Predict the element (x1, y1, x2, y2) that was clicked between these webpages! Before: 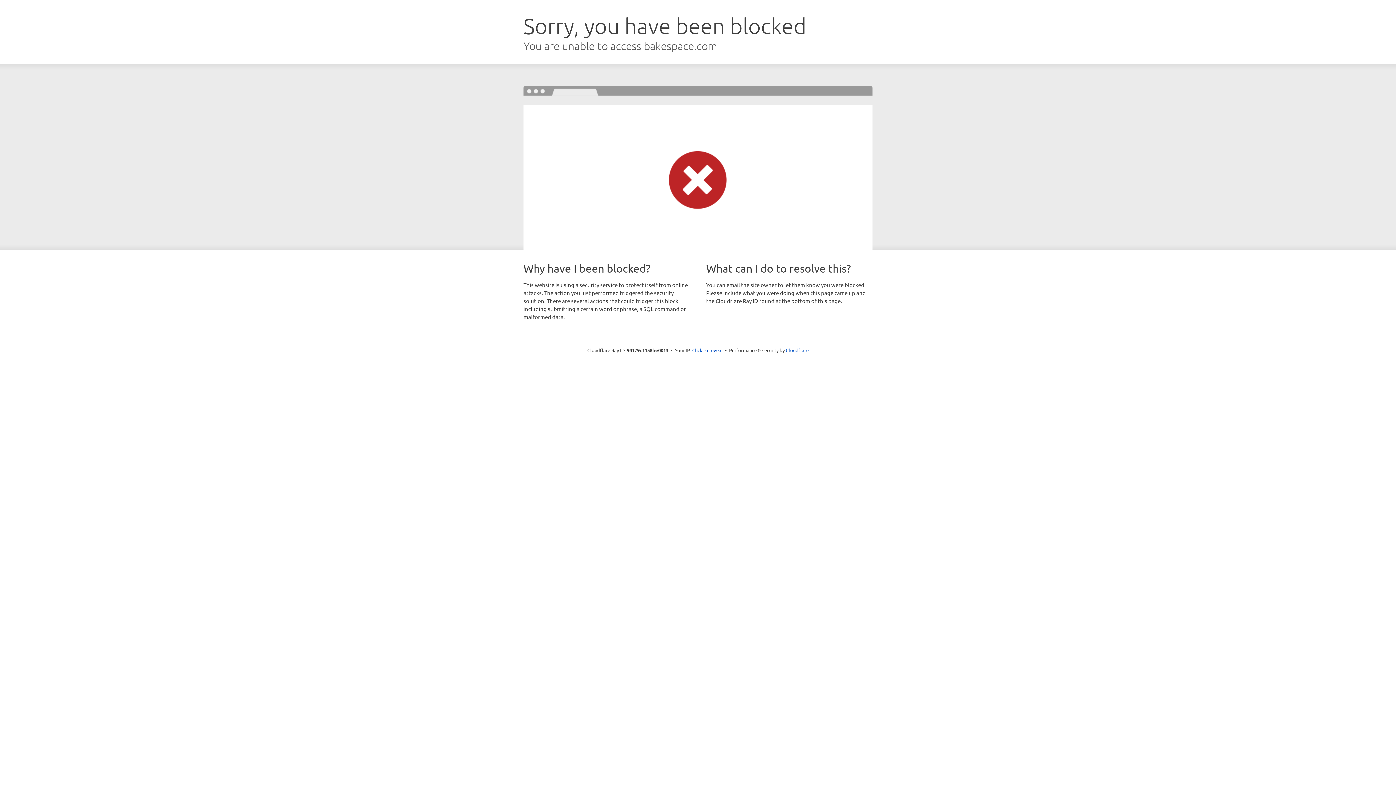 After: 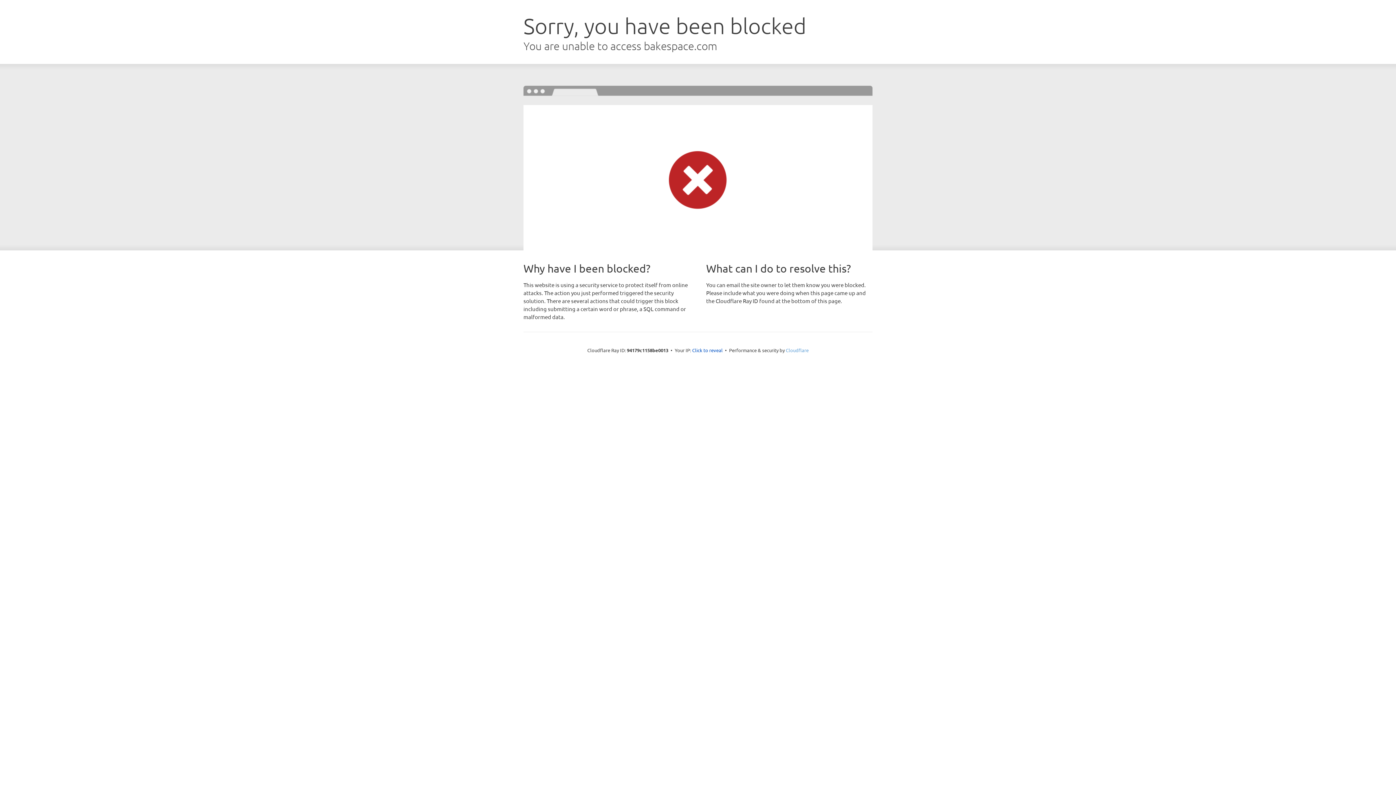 Action: label: Cloudflare bbox: (786, 347, 808, 353)